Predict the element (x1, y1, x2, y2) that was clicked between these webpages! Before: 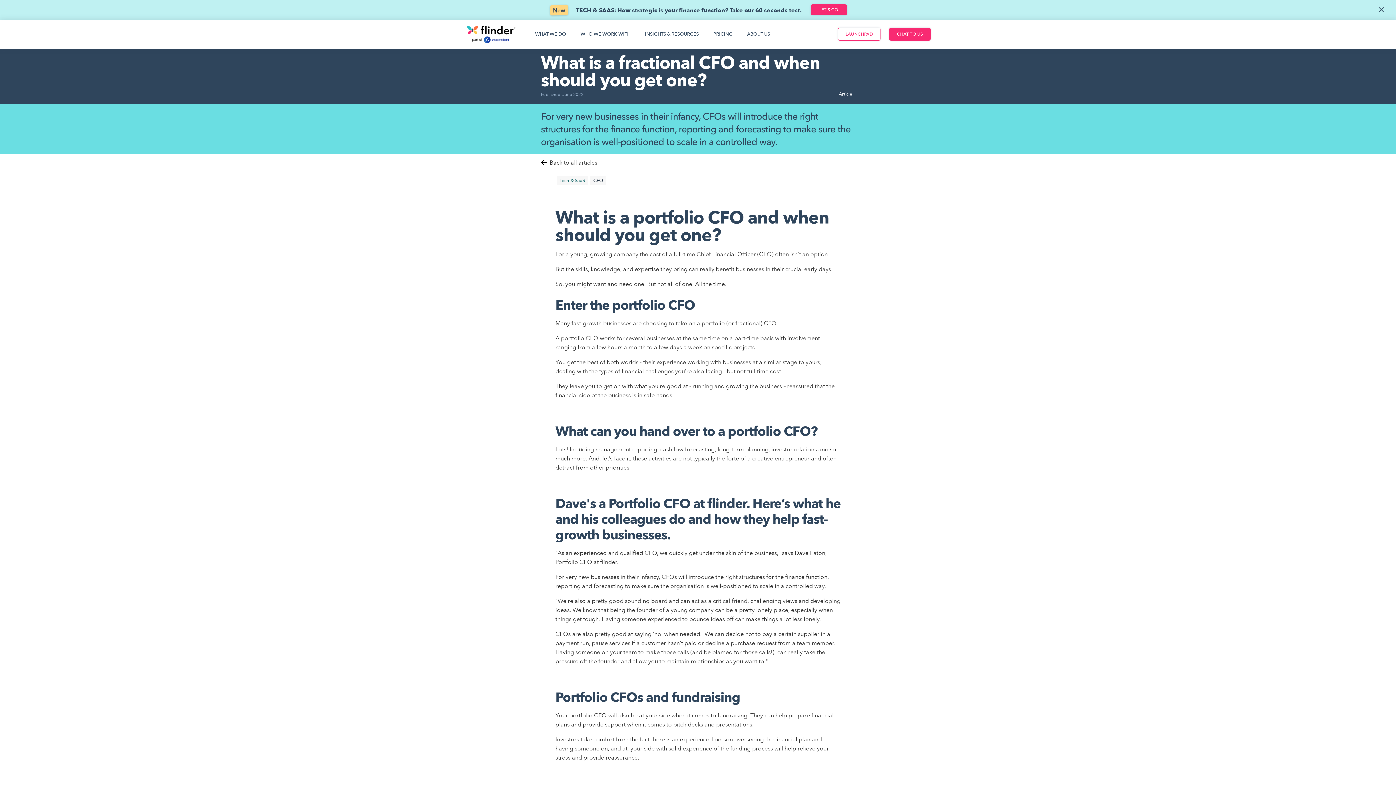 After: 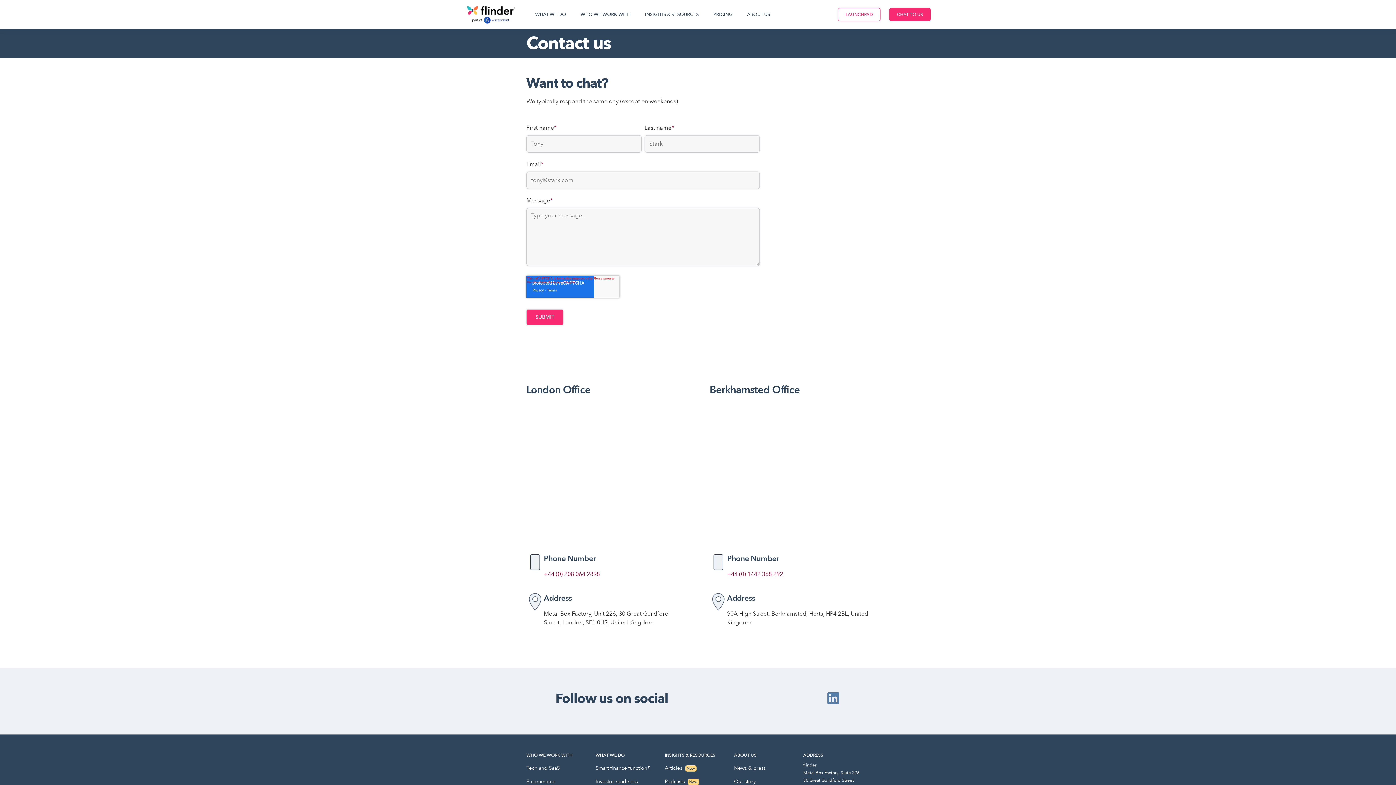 Action: bbox: (889, 27, 930, 40) label: CHAT TO US